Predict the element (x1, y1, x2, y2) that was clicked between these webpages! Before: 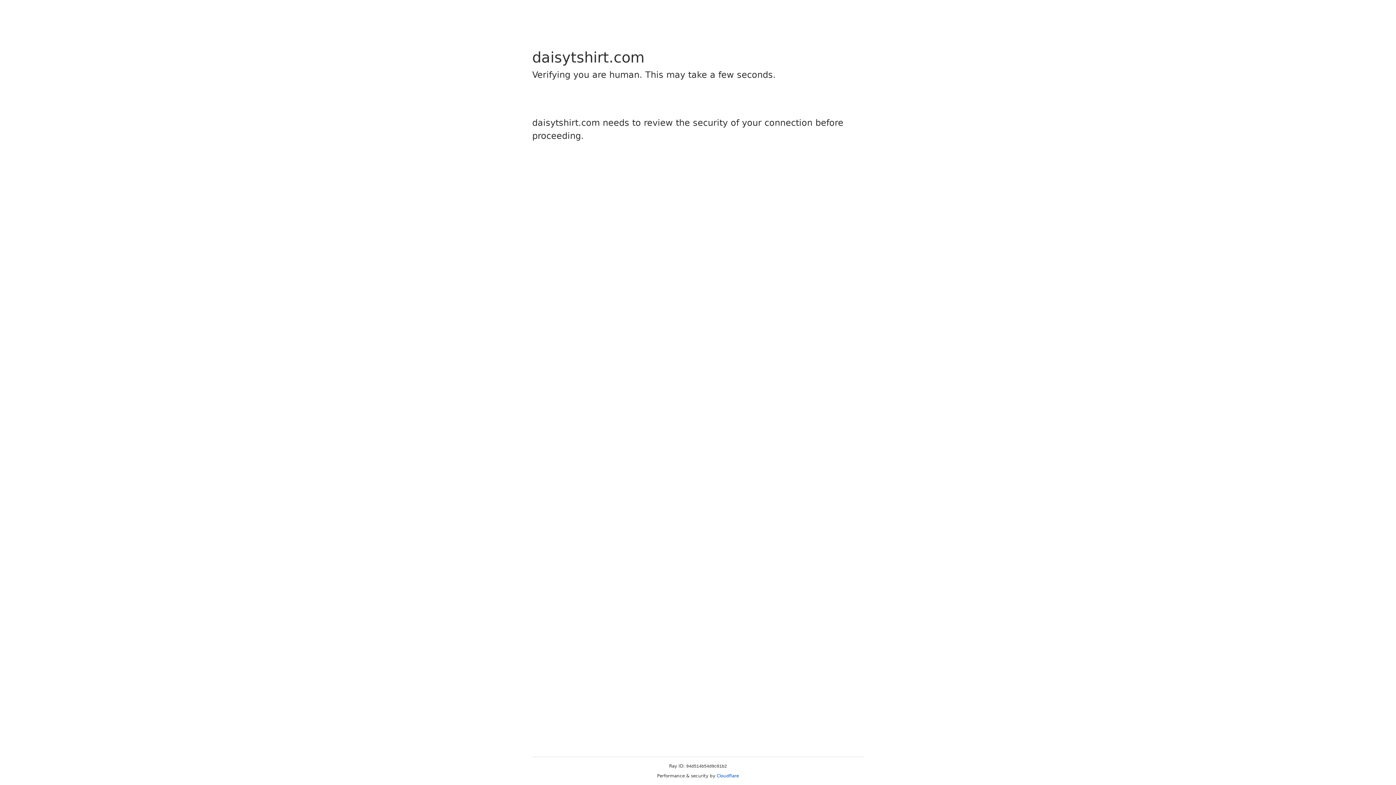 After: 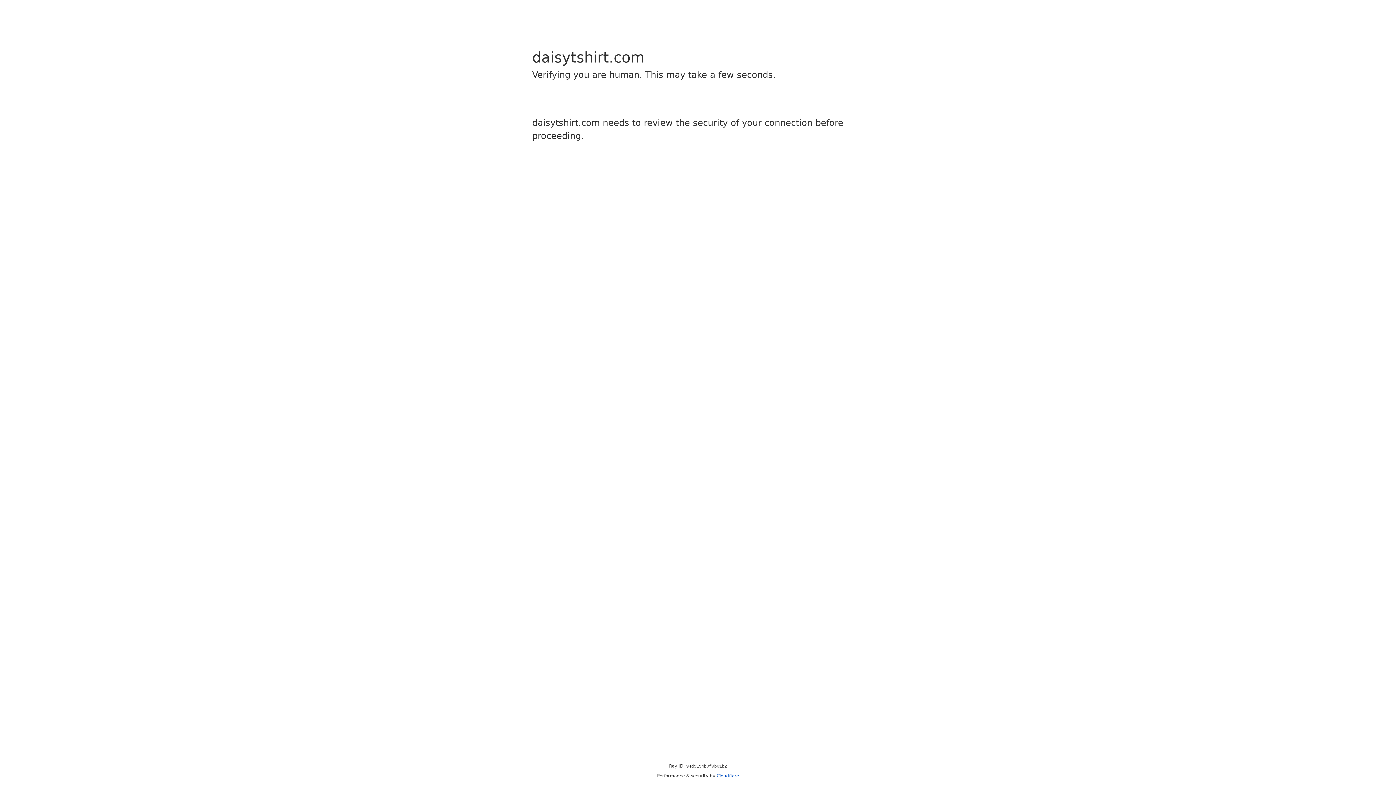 Action: bbox: (716, 773, 739, 778) label: Cloudflare